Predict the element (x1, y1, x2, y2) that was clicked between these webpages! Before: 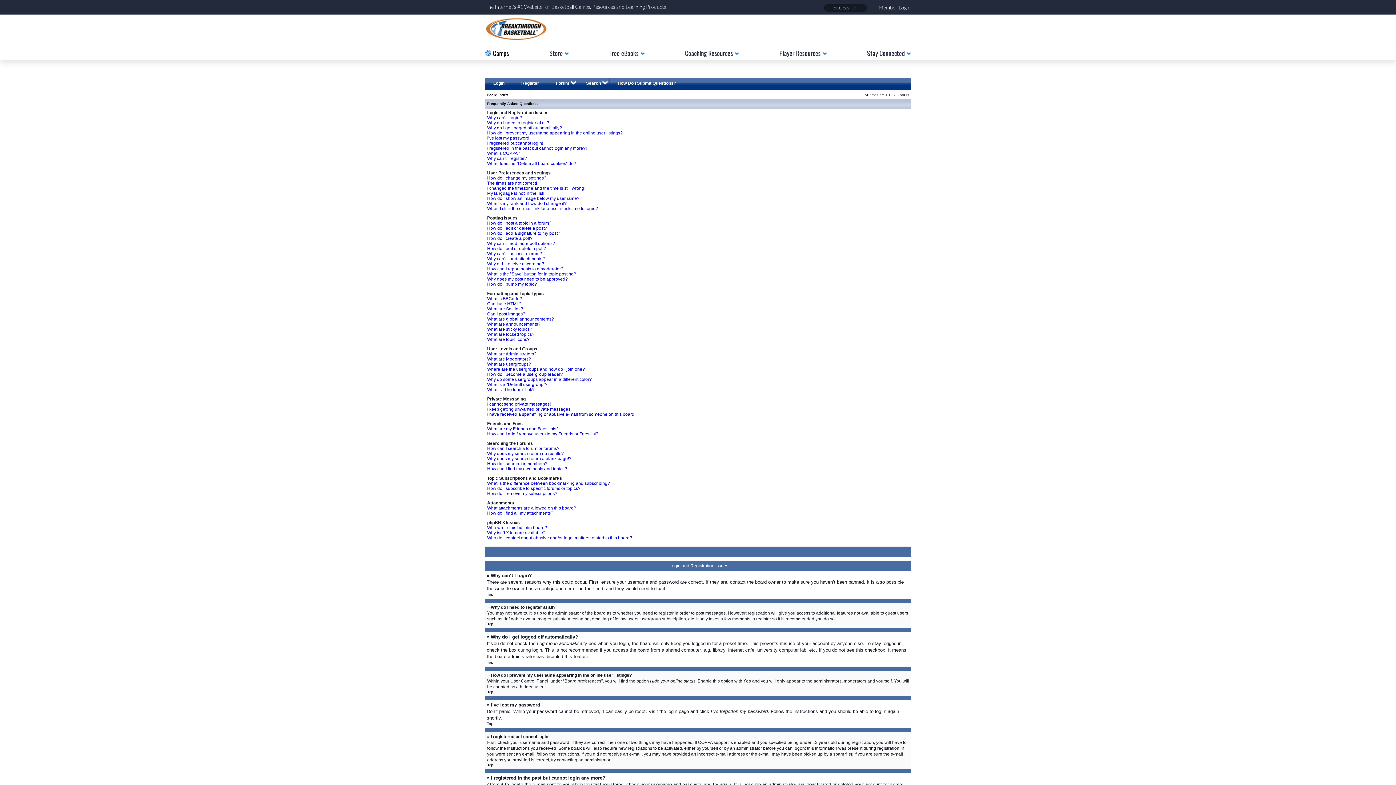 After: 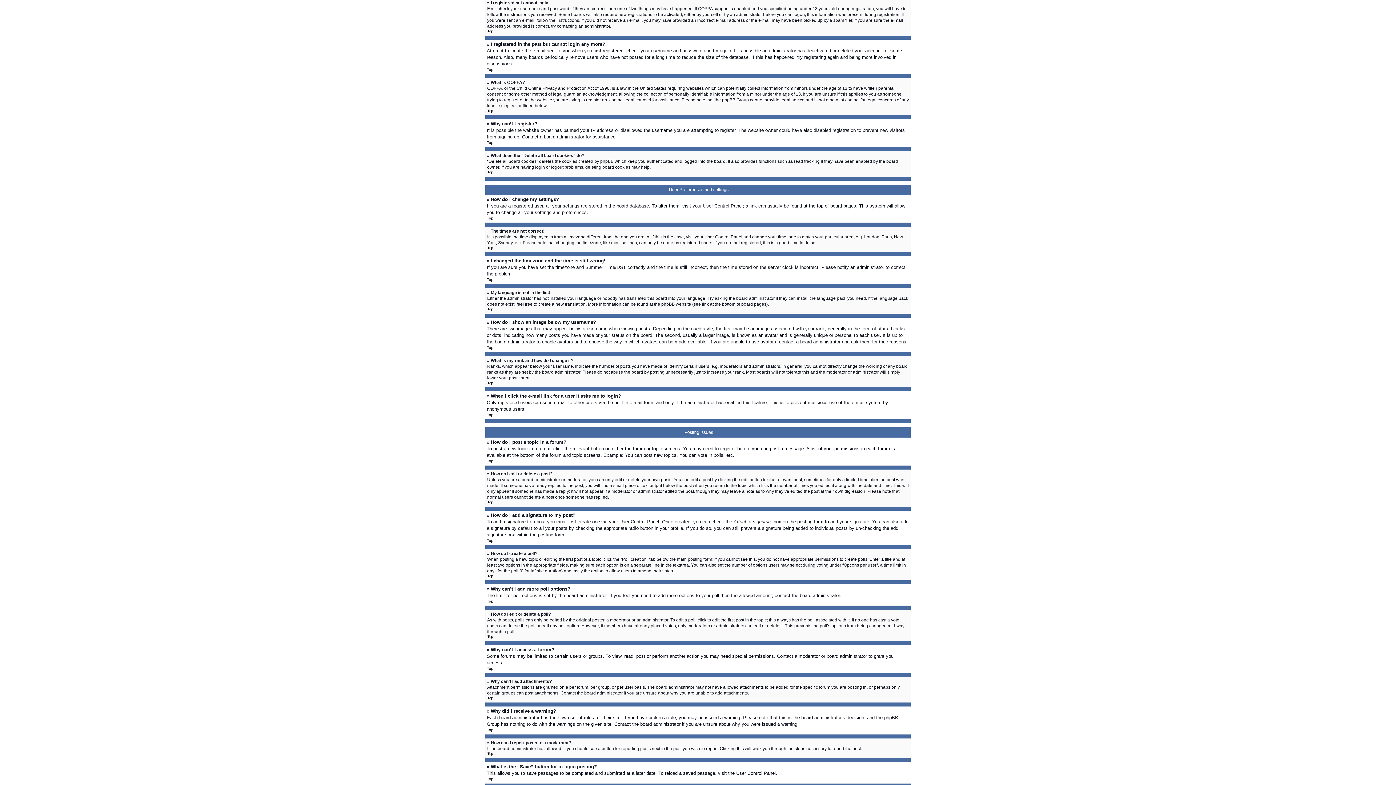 Action: label: I registered but cannot login! bbox: (487, 140, 543, 145)